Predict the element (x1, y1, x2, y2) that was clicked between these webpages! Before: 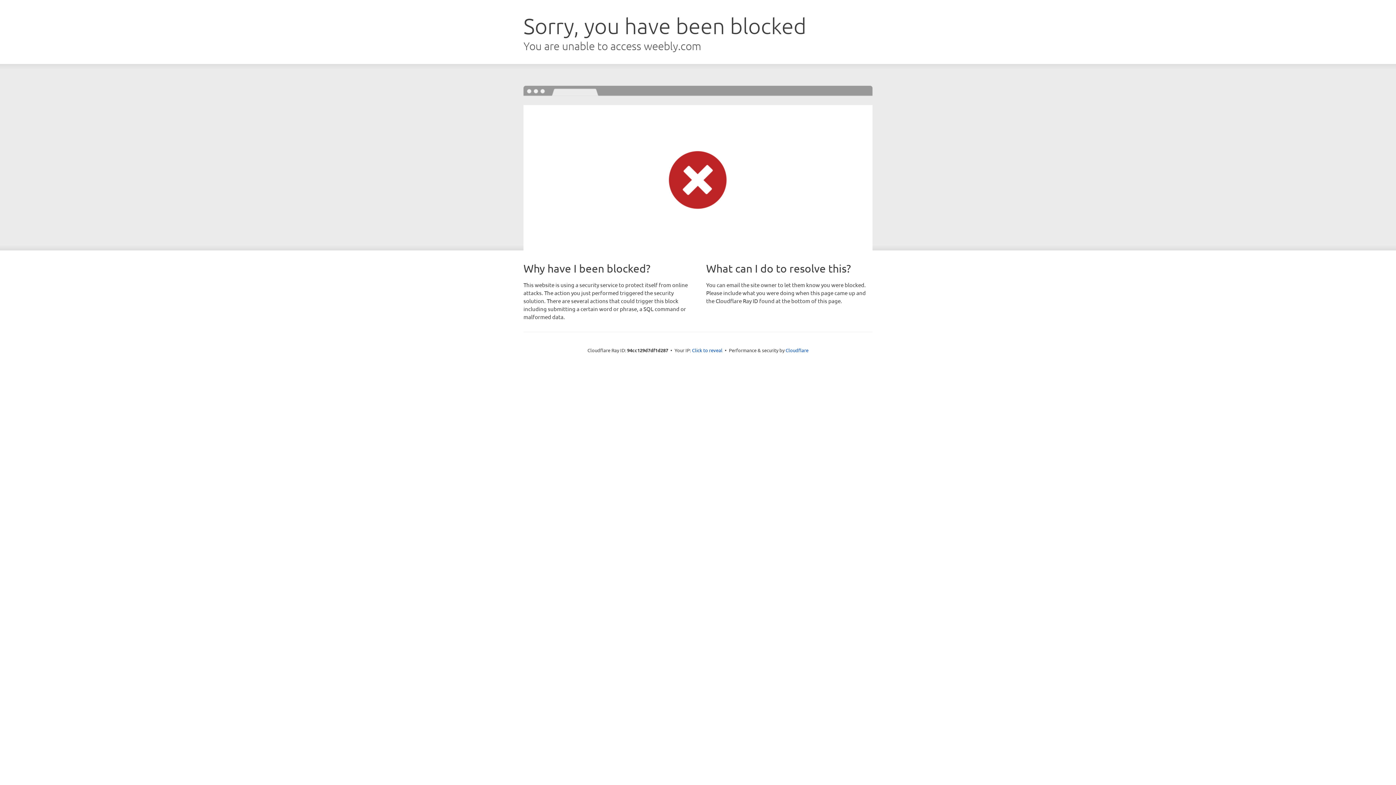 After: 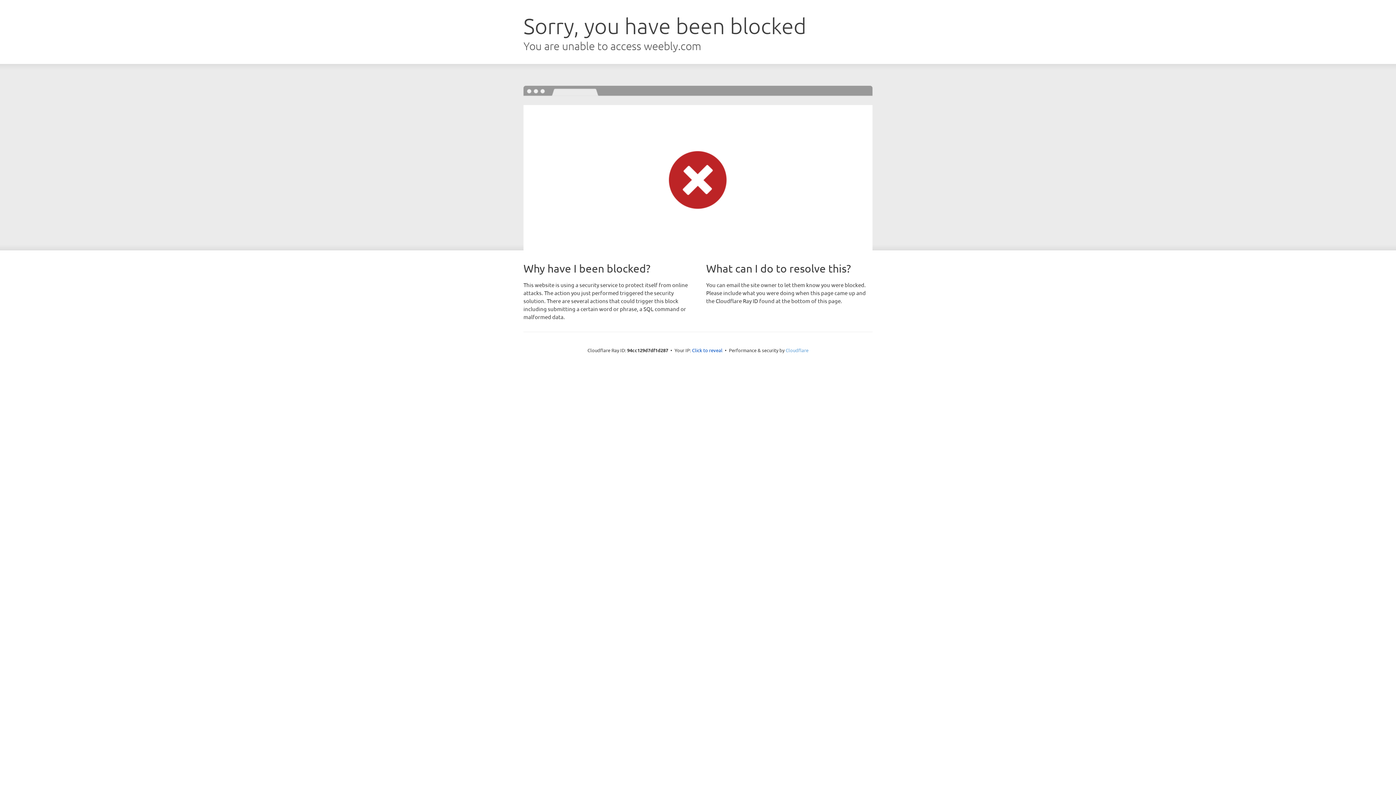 Action: bbox: (785, 347, 808, 353) label: Cloudflare